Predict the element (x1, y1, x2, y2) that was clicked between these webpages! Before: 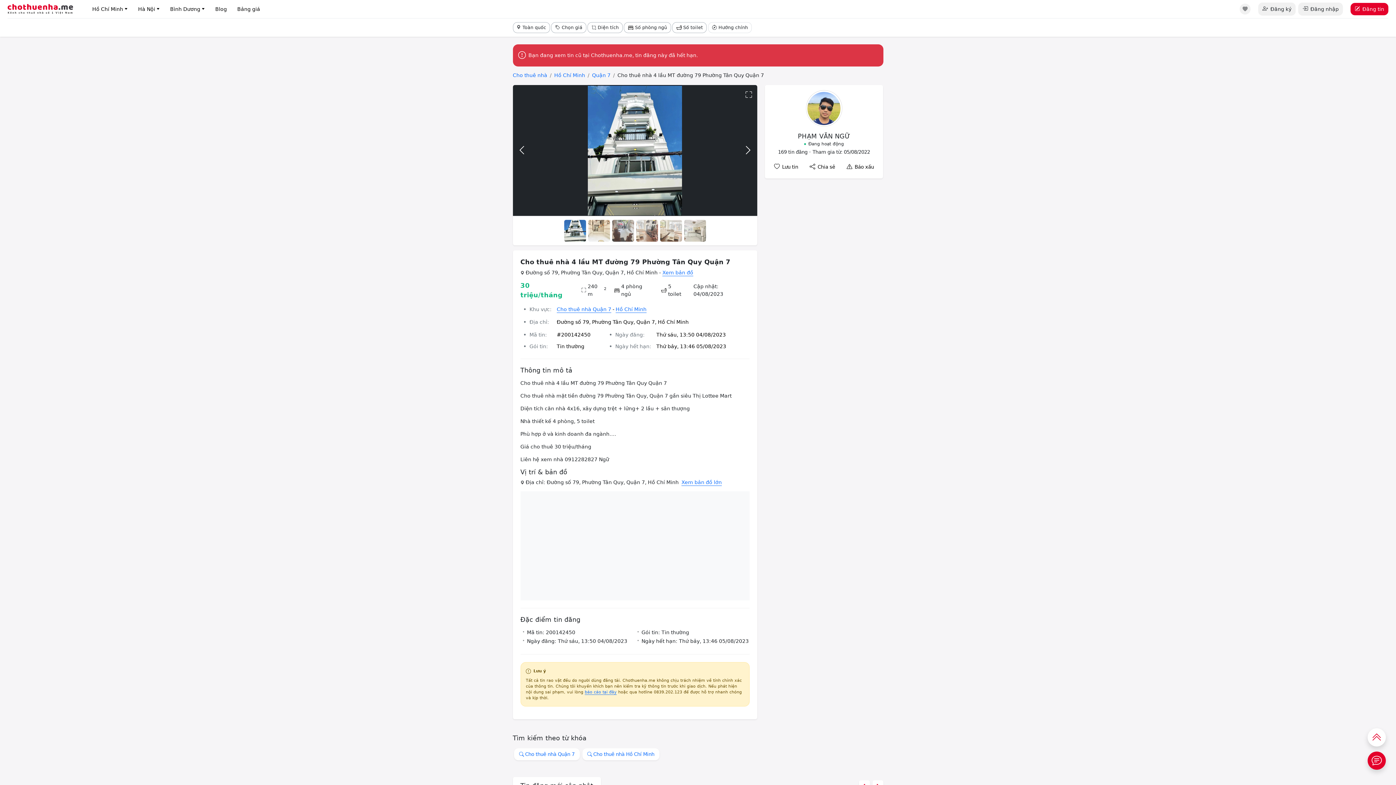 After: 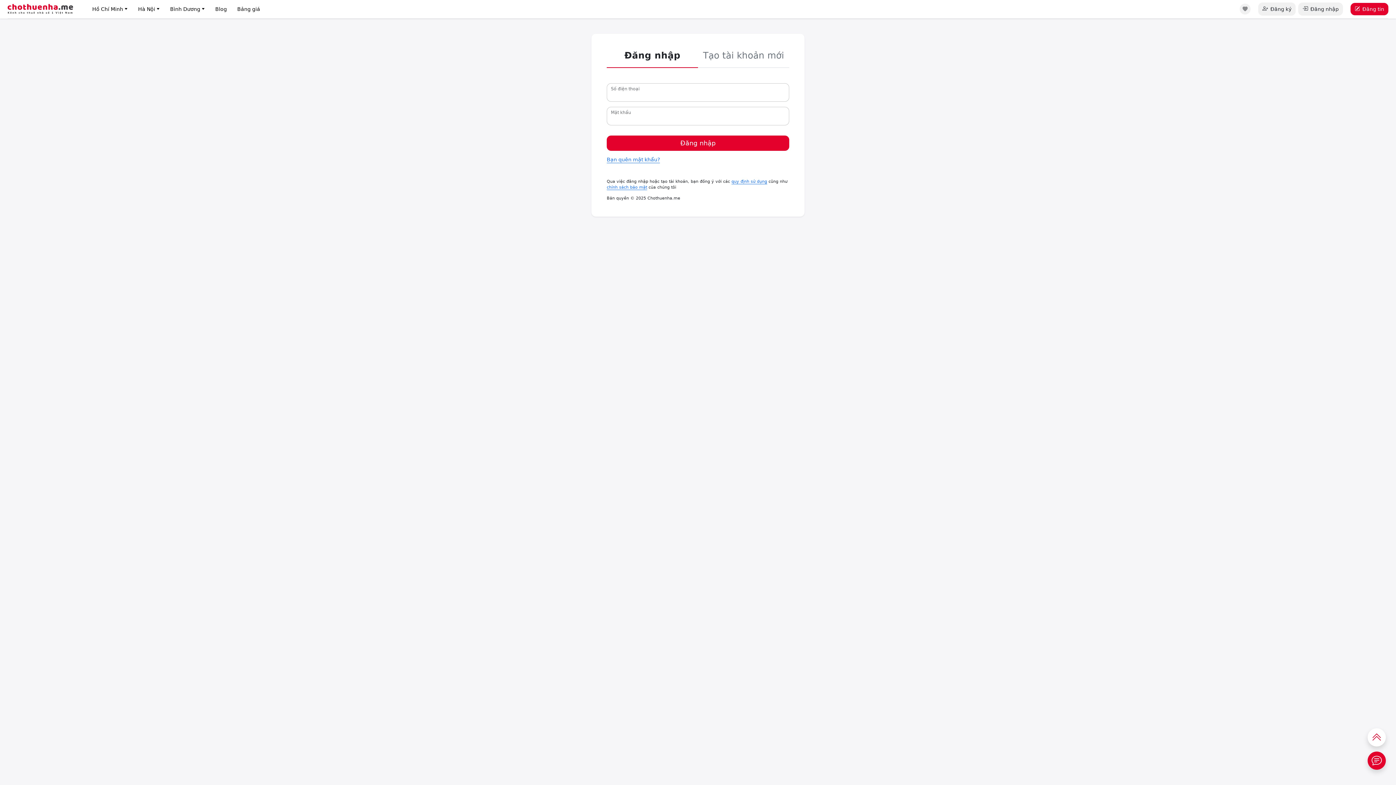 Action: bbox: (1298, 2, 1343, 15) label: Đăng nhập